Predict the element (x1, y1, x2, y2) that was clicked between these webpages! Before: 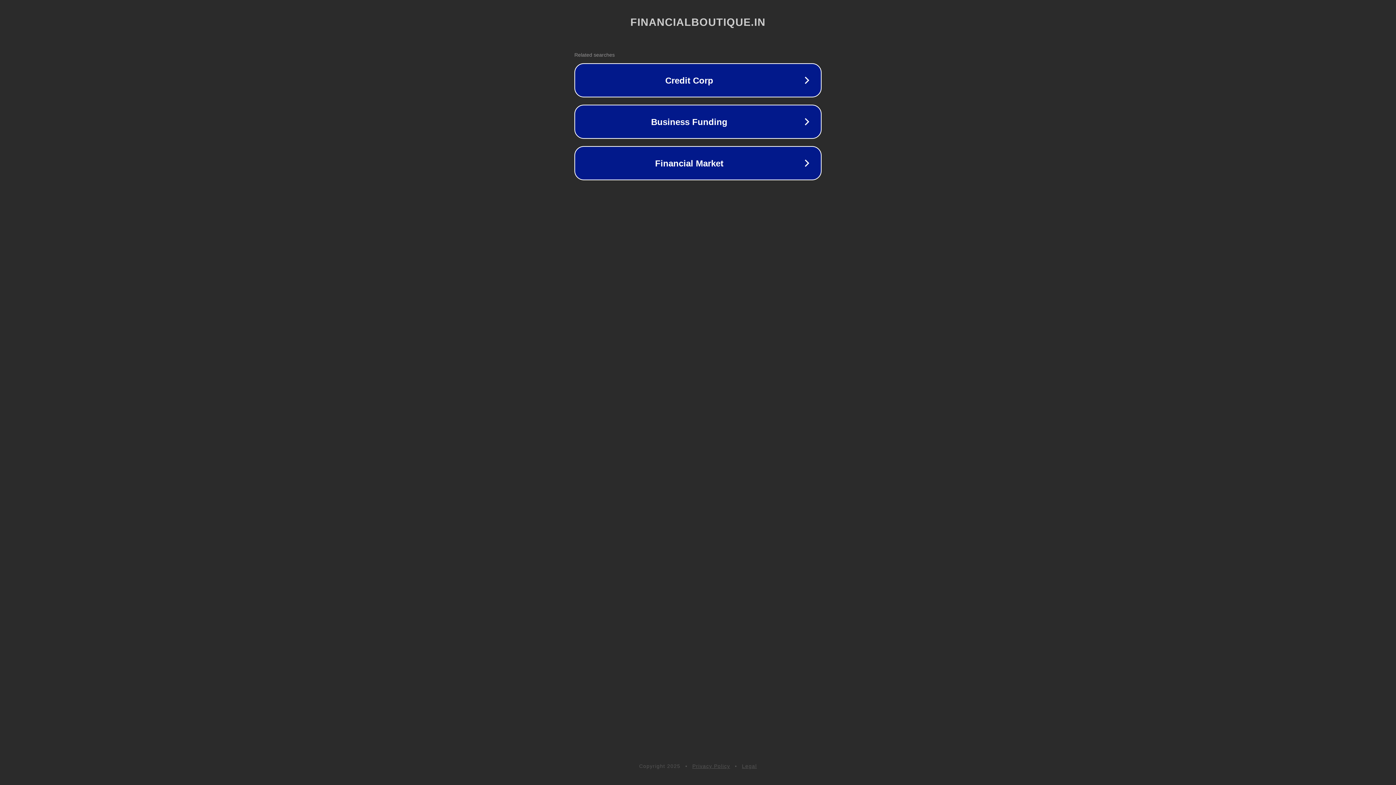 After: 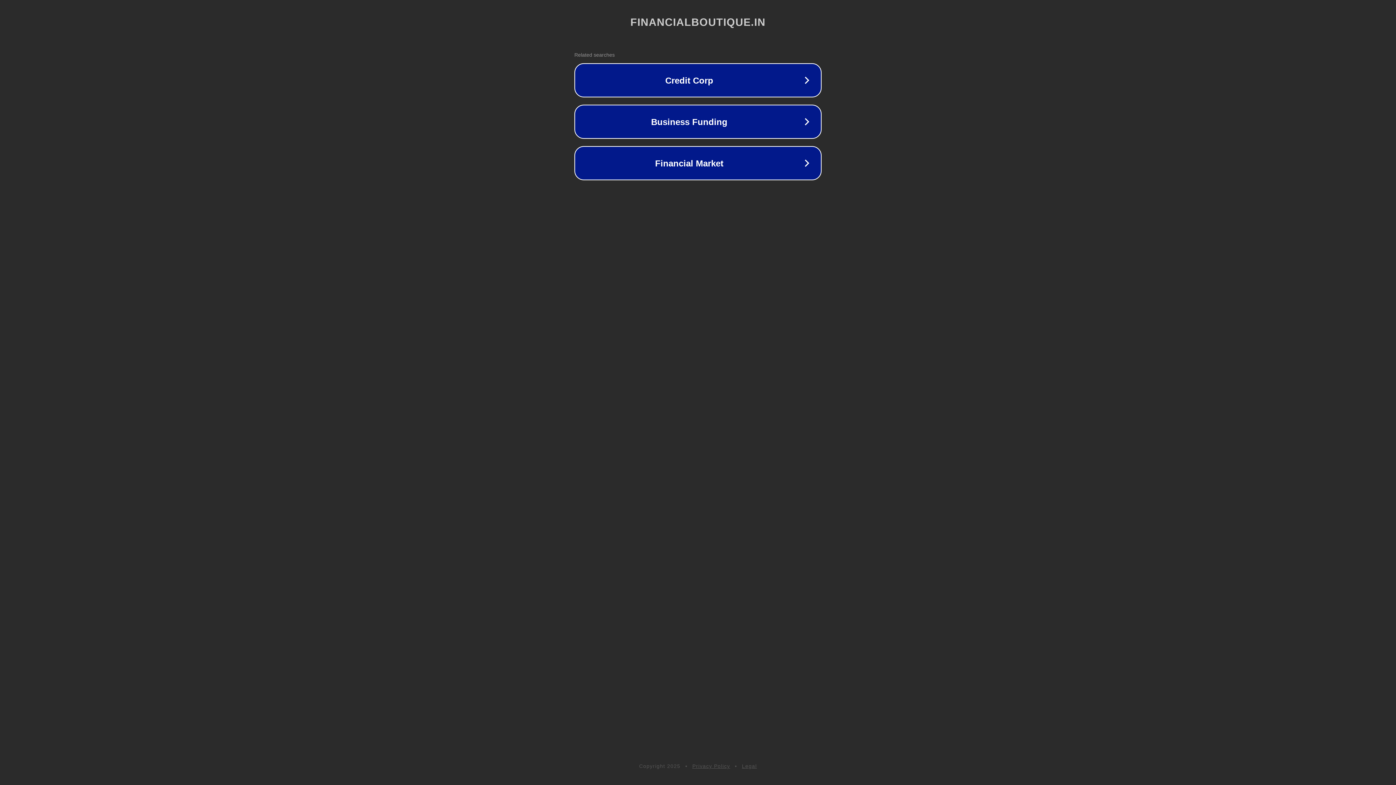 Action: label: Privacy Policy bbox: (692, 763, 730, 769)